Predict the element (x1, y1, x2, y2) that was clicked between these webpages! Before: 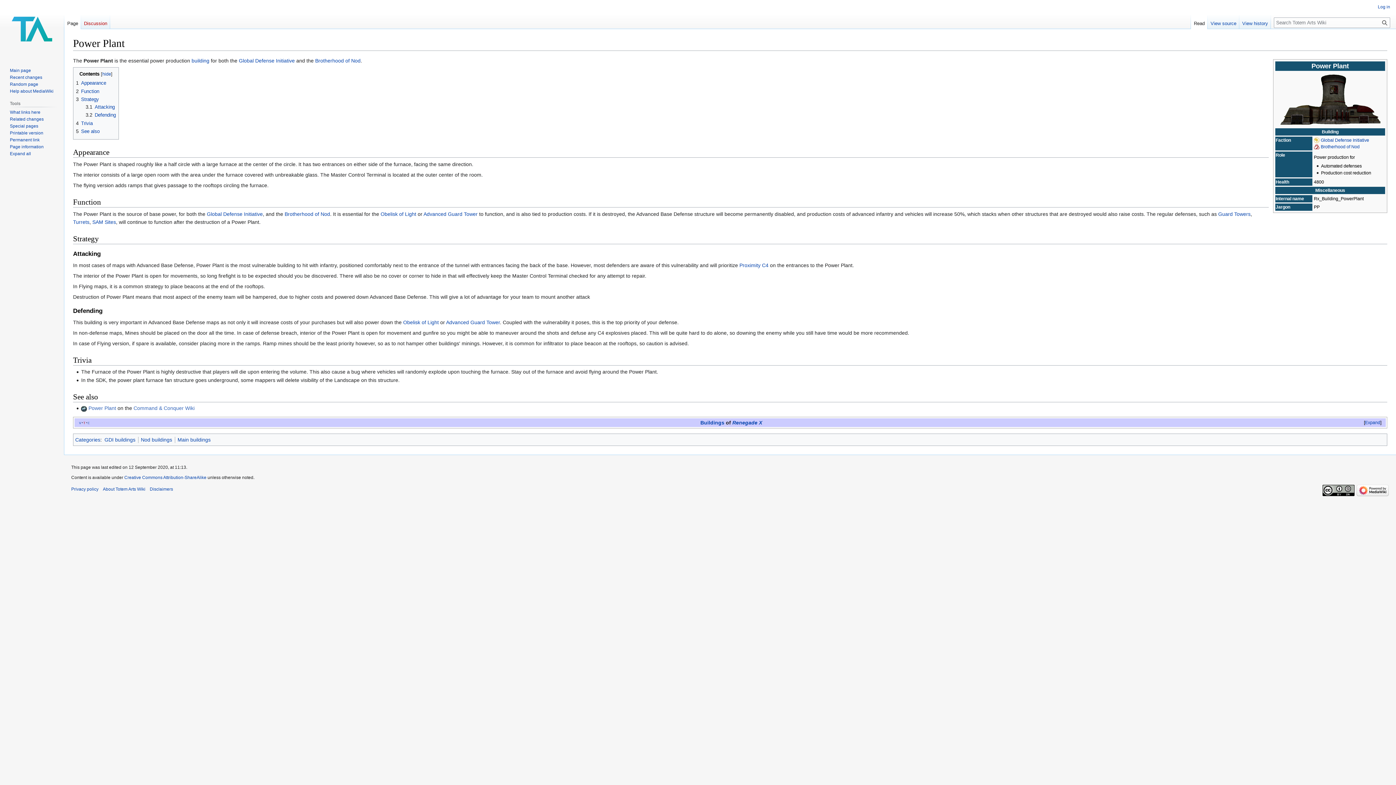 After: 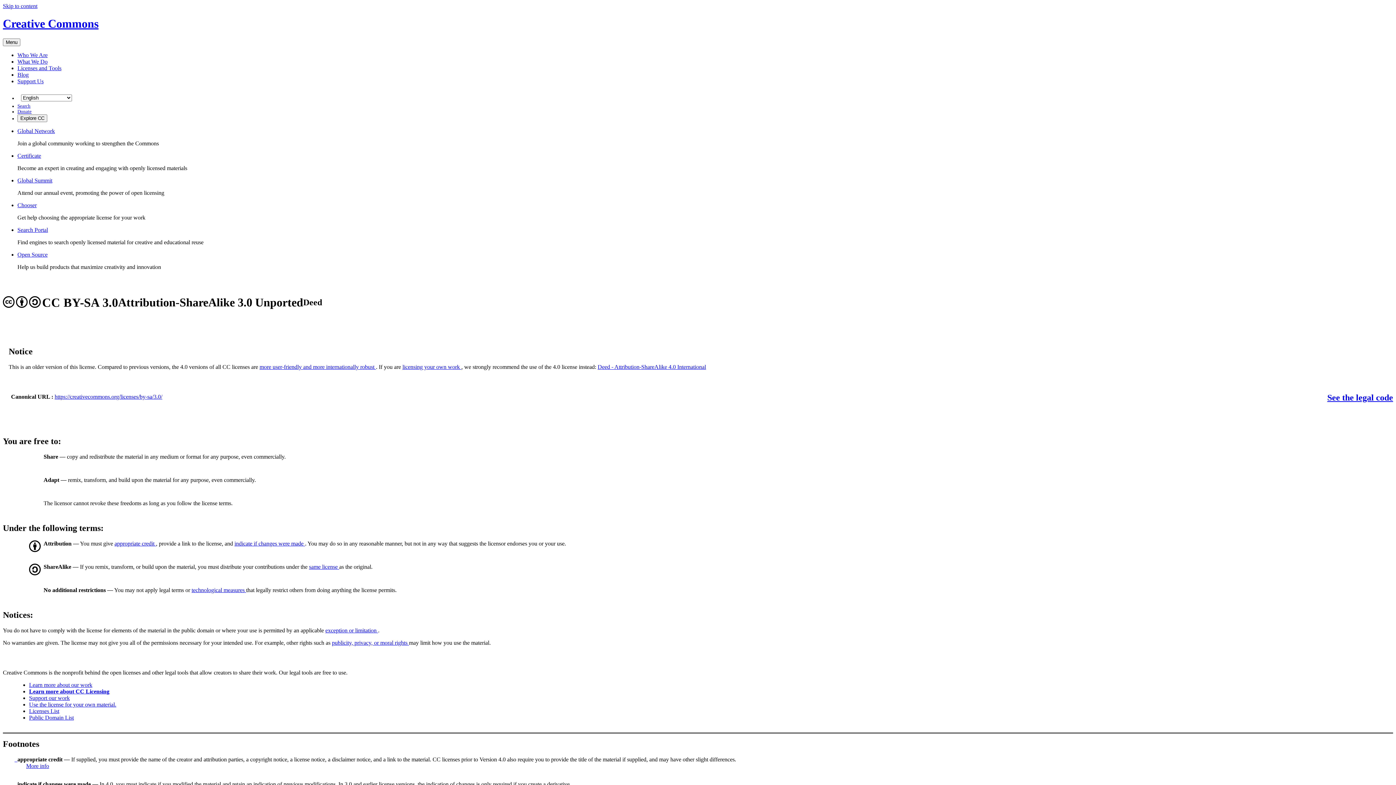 Action: bbox: (1322, 487, 1354, 492)